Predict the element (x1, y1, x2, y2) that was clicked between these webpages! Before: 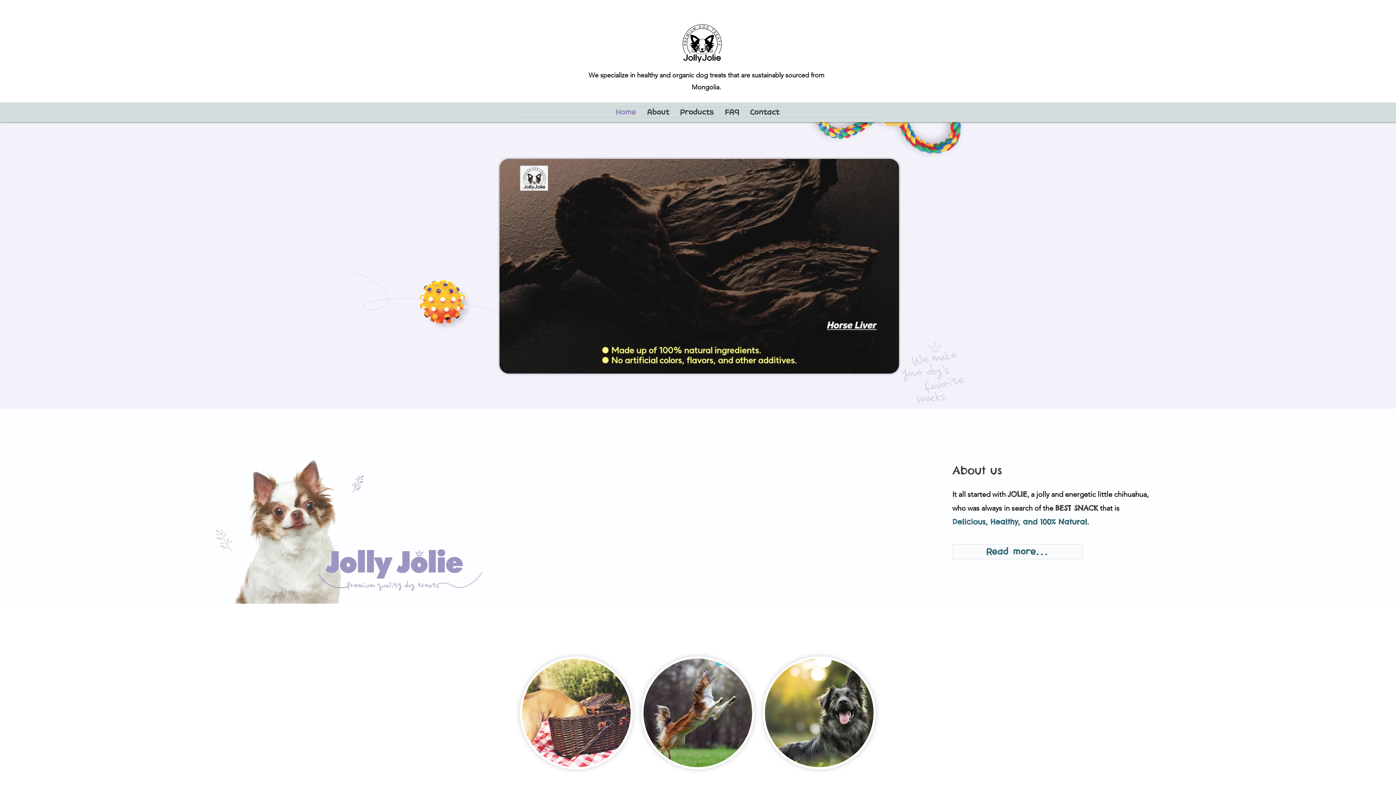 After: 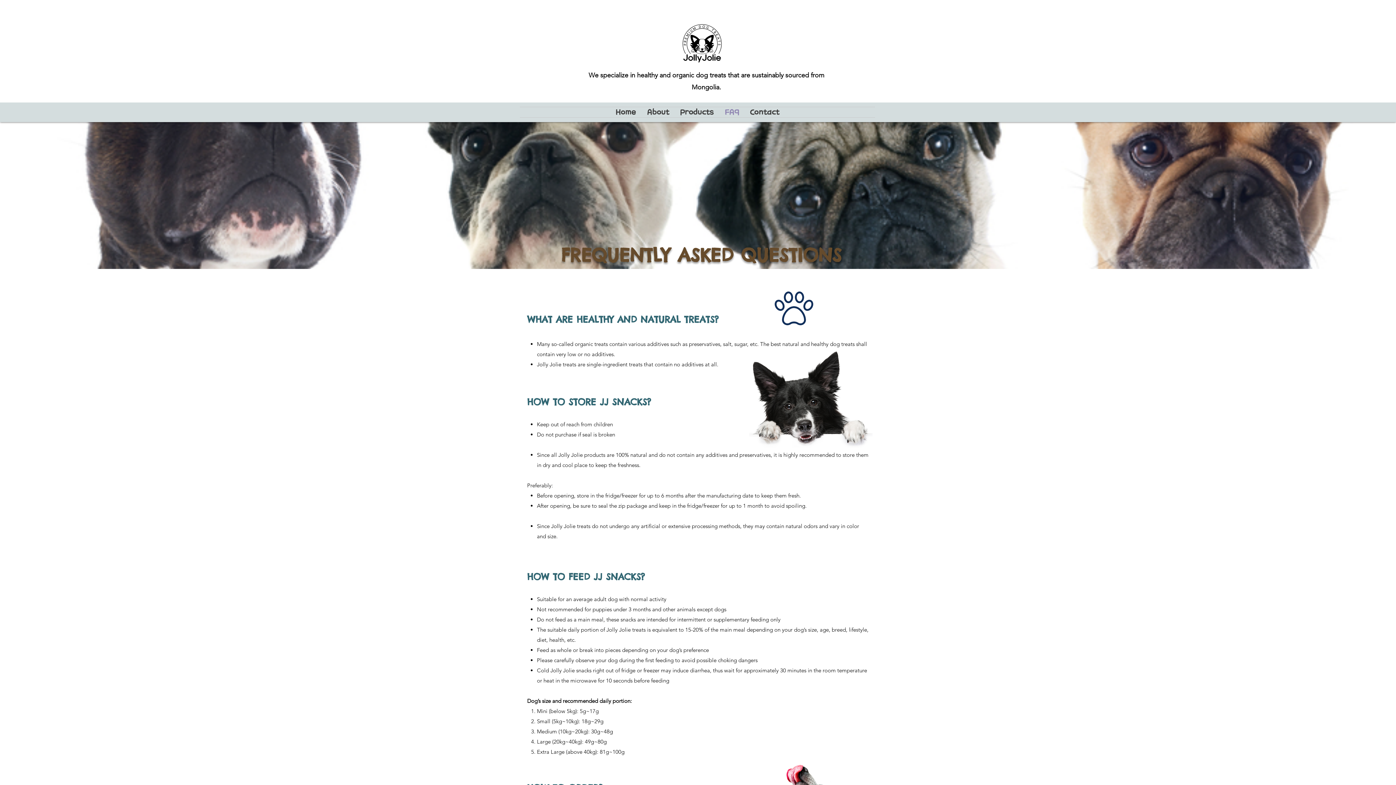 Action: bbox: (719, 107, 744, 117) label: FAQ